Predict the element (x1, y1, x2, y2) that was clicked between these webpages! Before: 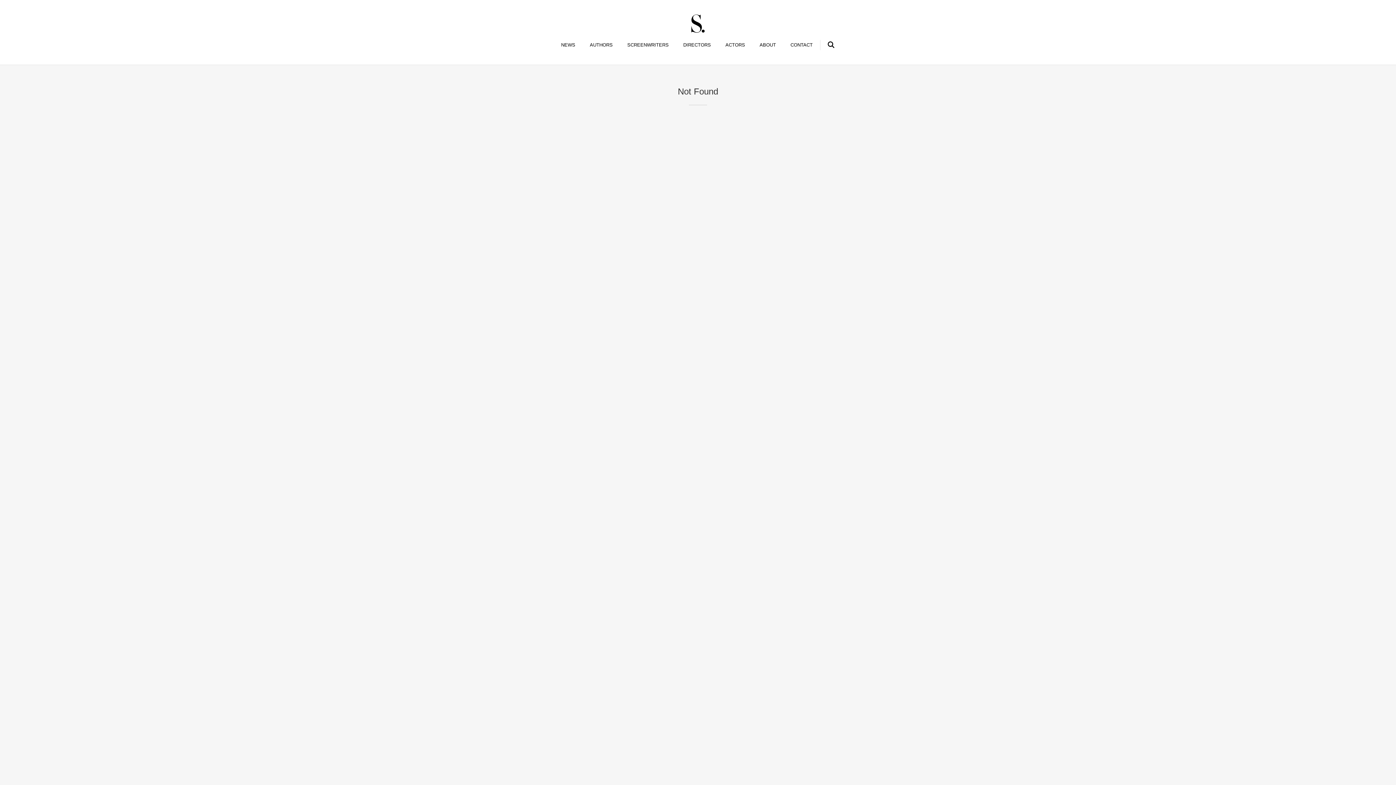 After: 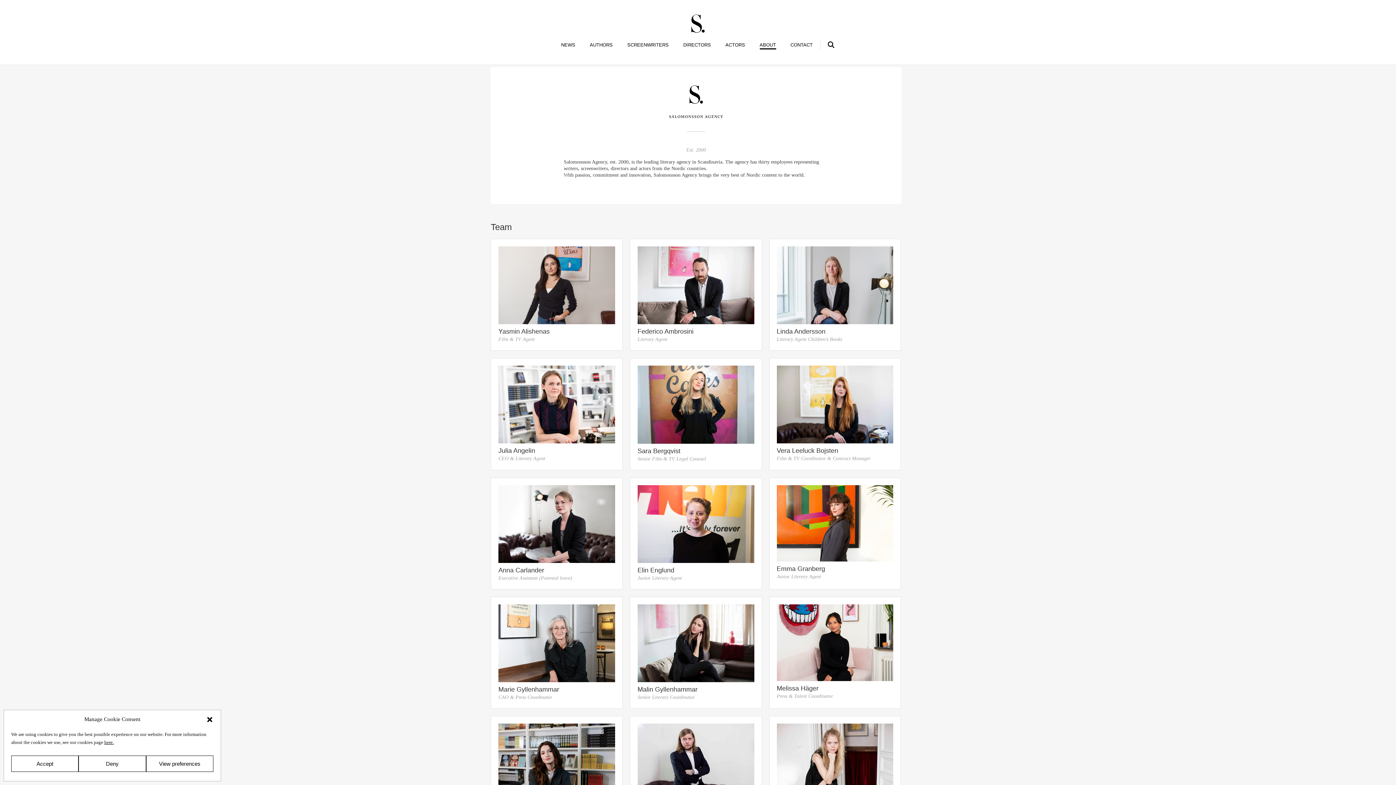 Action: bbox: (759, 41, 776, 48) label: ABOUT